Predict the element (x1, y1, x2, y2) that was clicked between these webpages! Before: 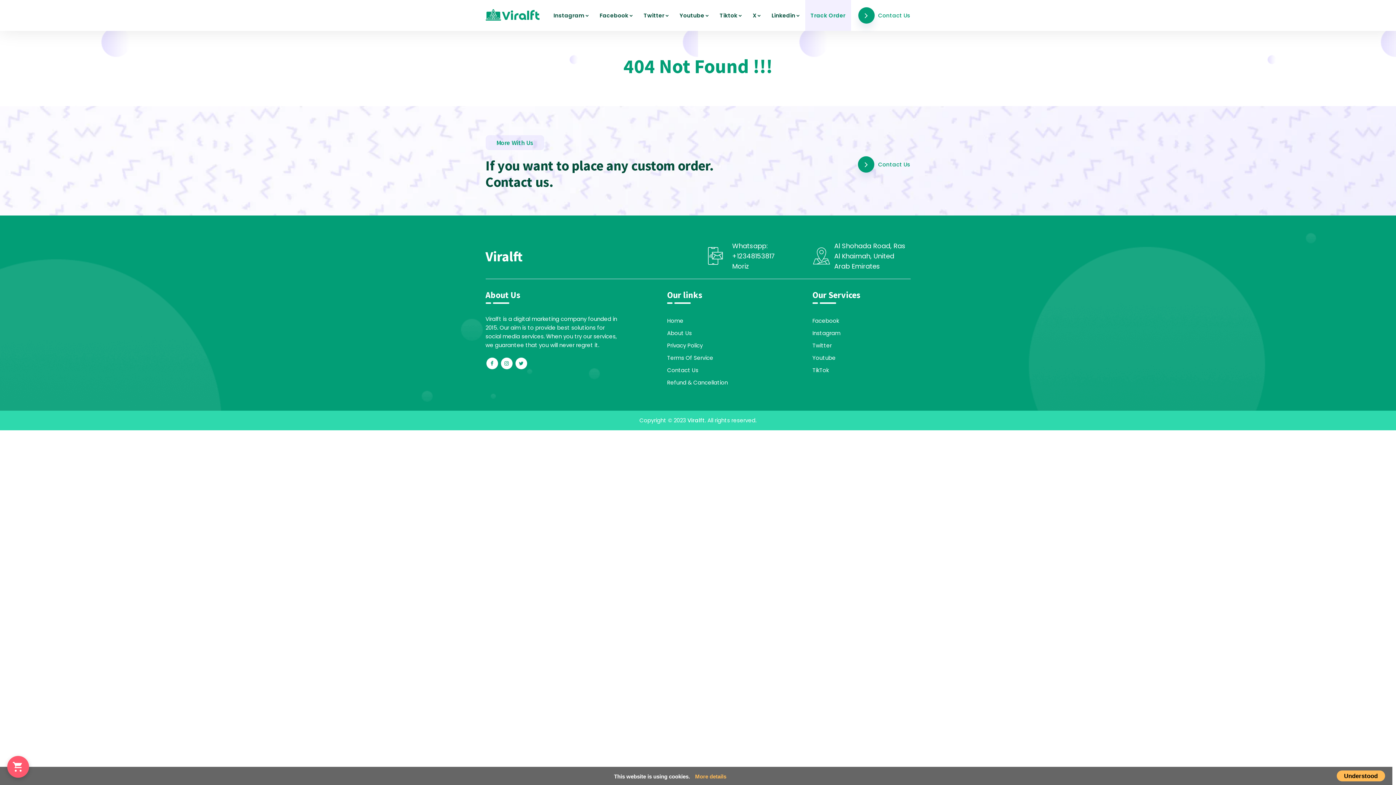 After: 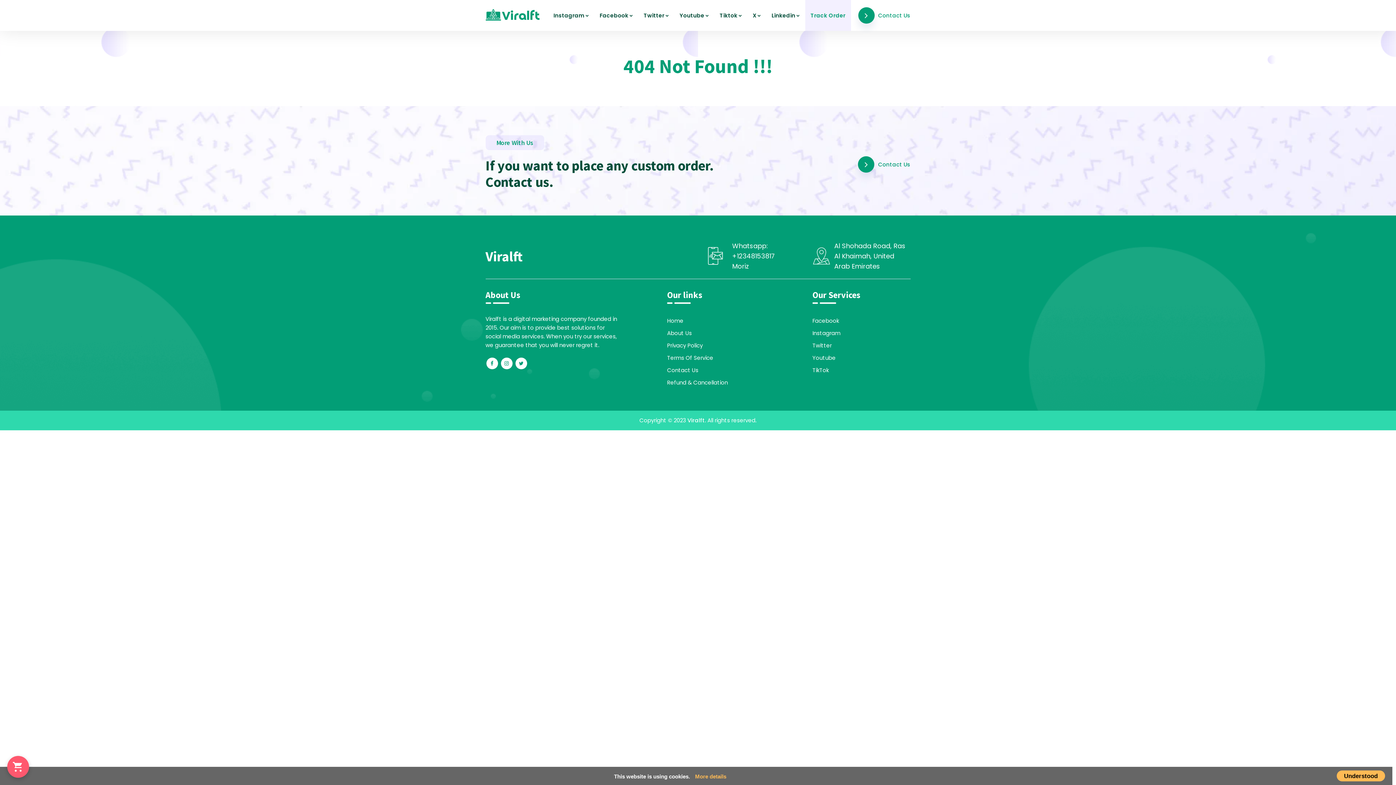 Action: bbox: (687, 416, 705, 424) label: Viralft